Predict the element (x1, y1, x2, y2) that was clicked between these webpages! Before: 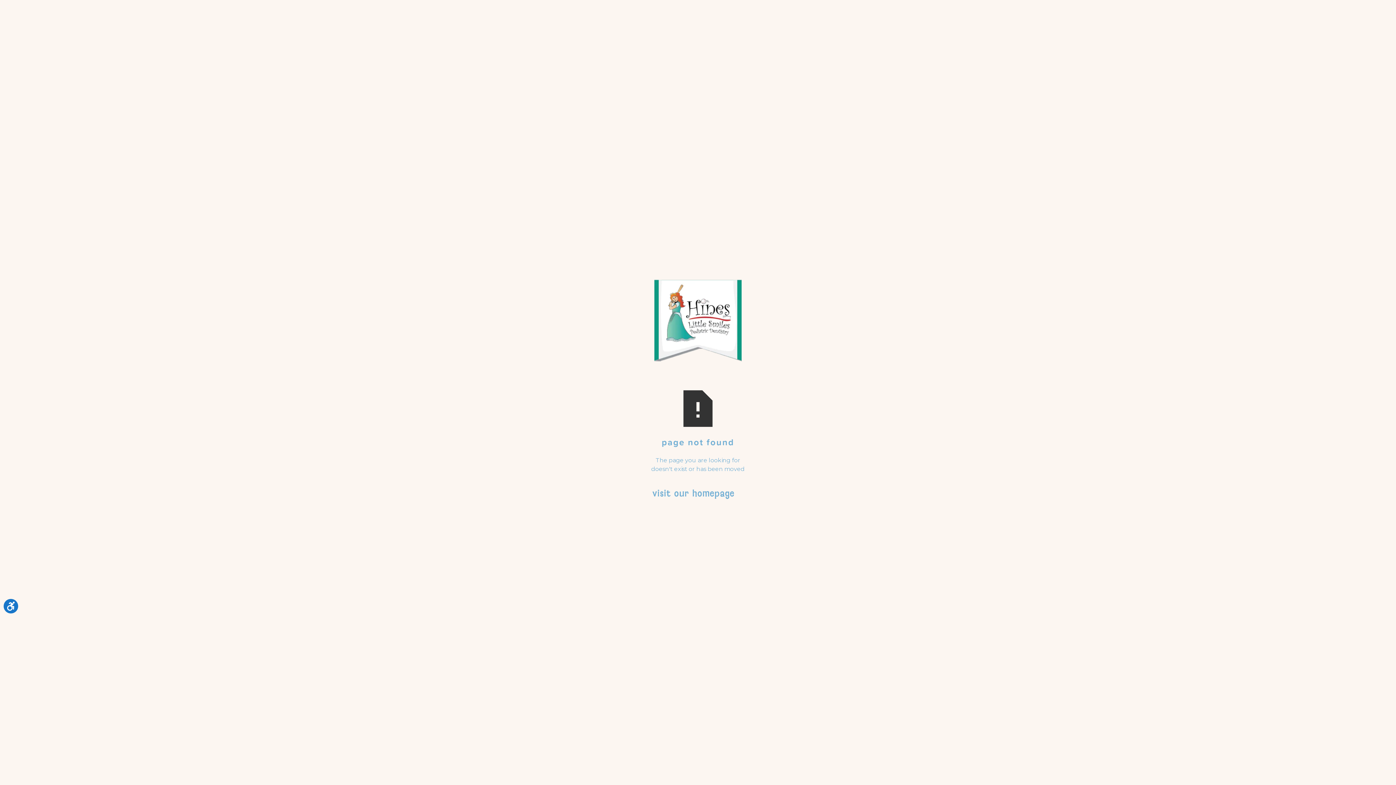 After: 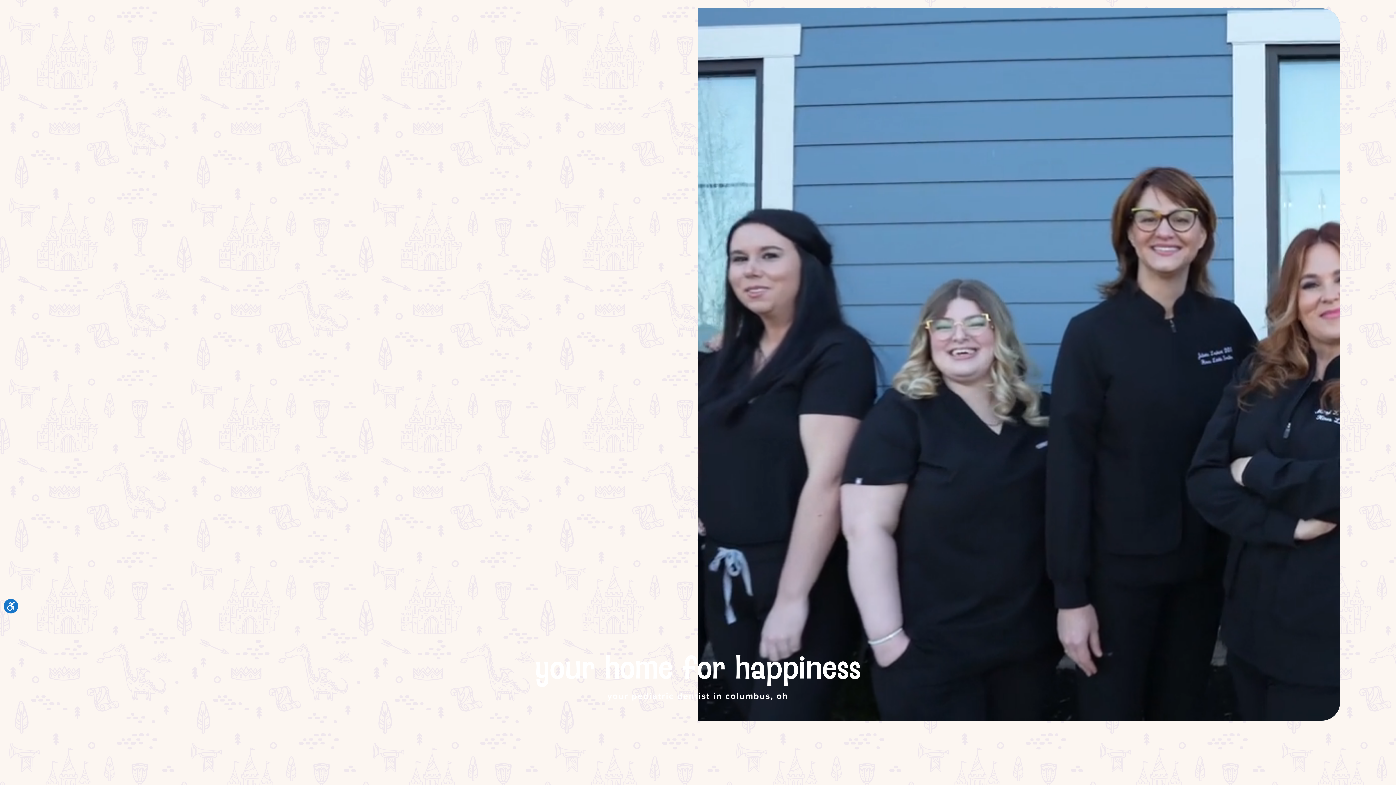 Action: bbox: (652, 484, 743, 499) label: visit our homepage